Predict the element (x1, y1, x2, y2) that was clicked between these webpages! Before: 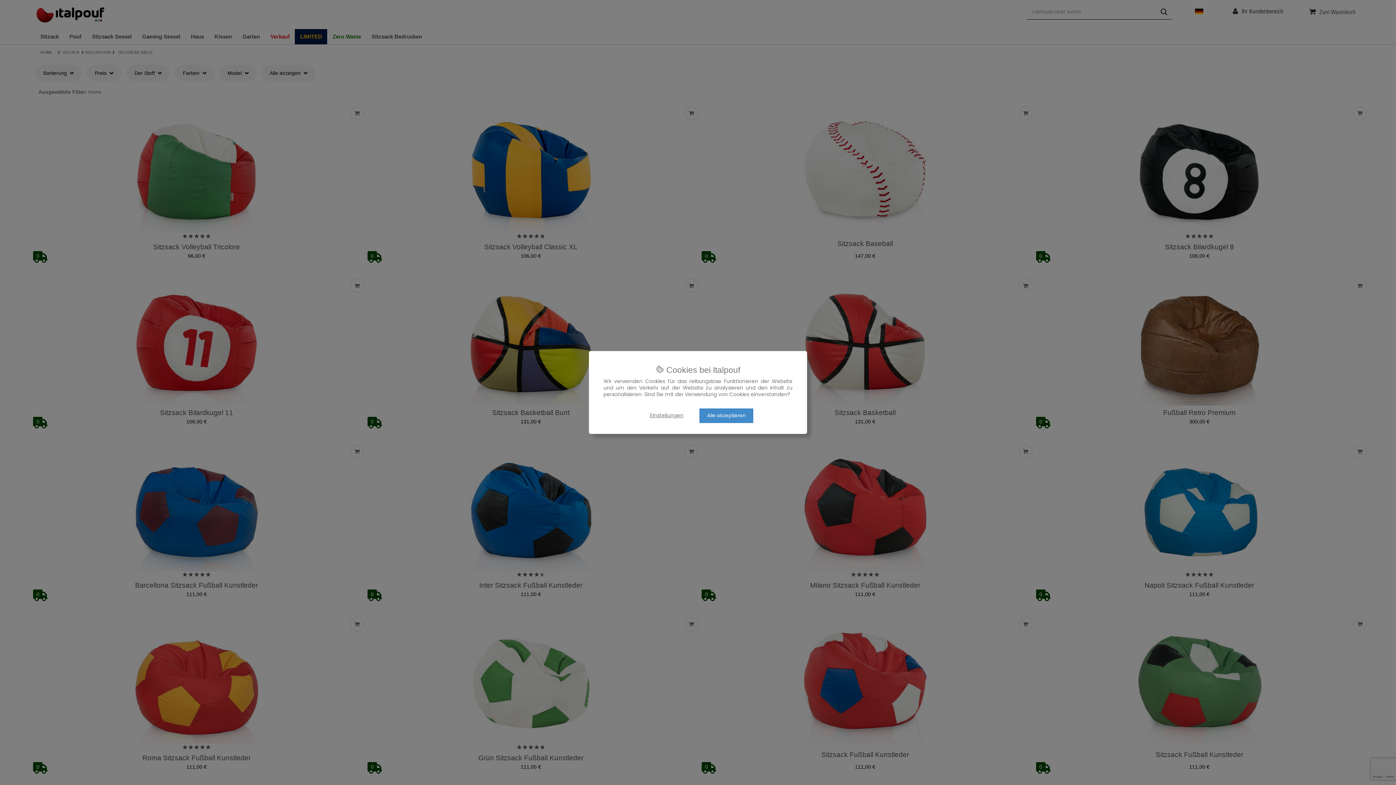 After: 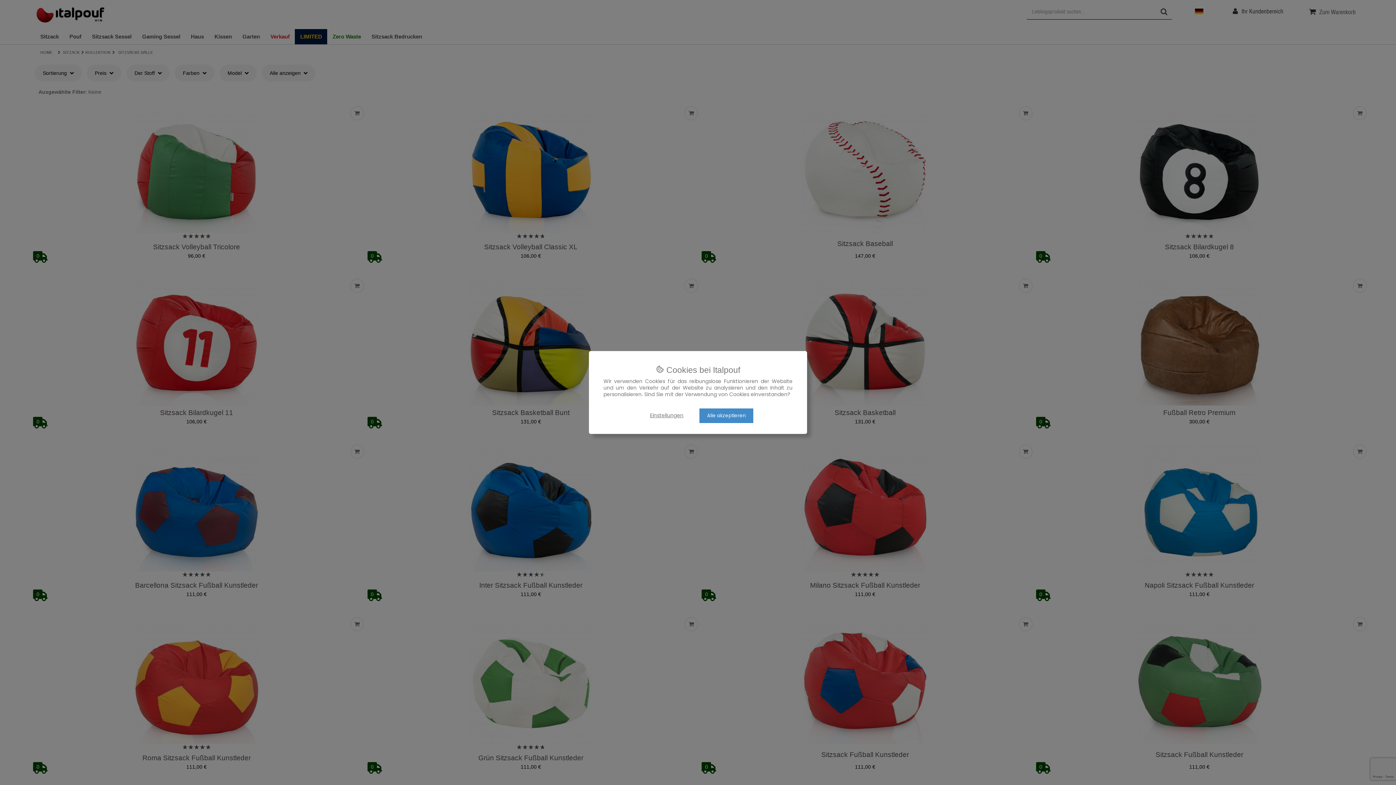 Action: bbox: (1338, 754, 1360, 776)